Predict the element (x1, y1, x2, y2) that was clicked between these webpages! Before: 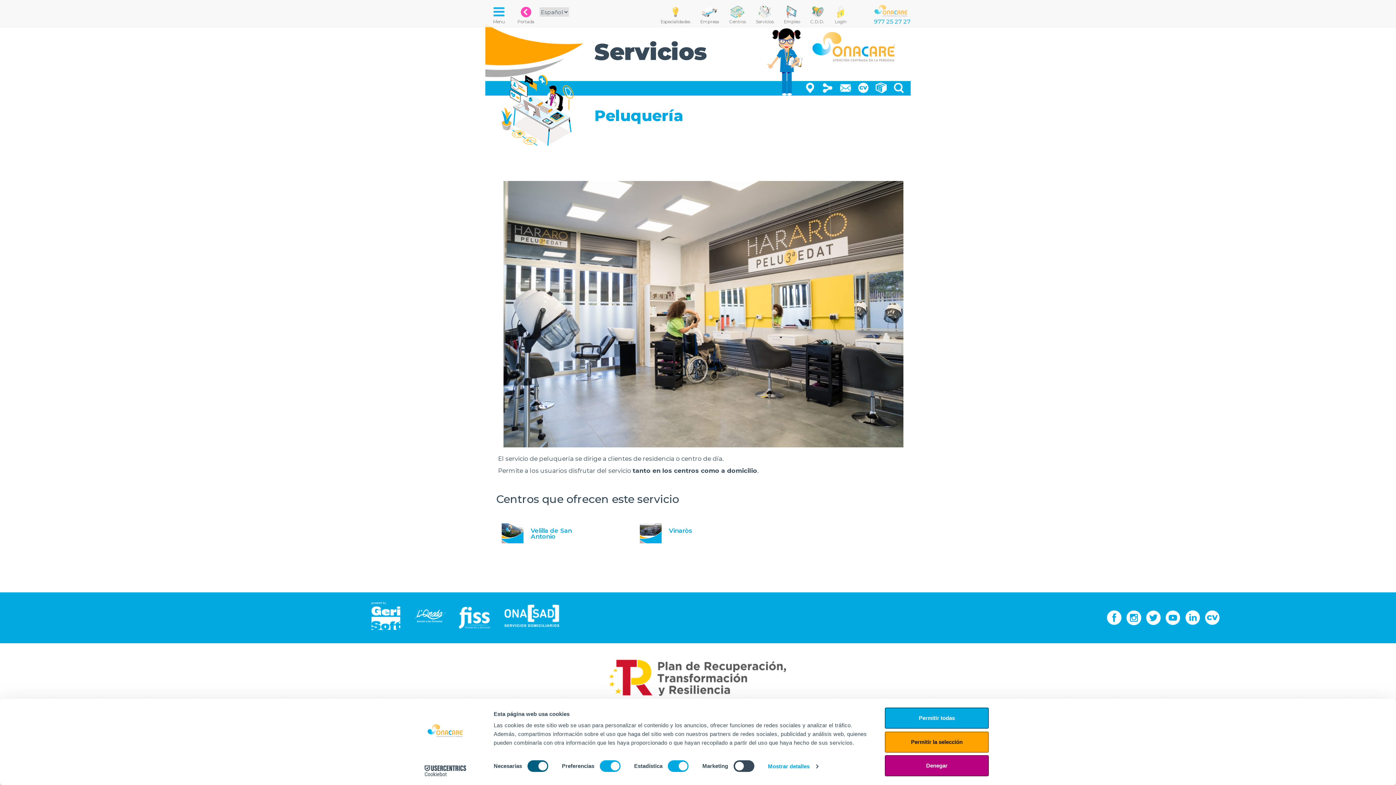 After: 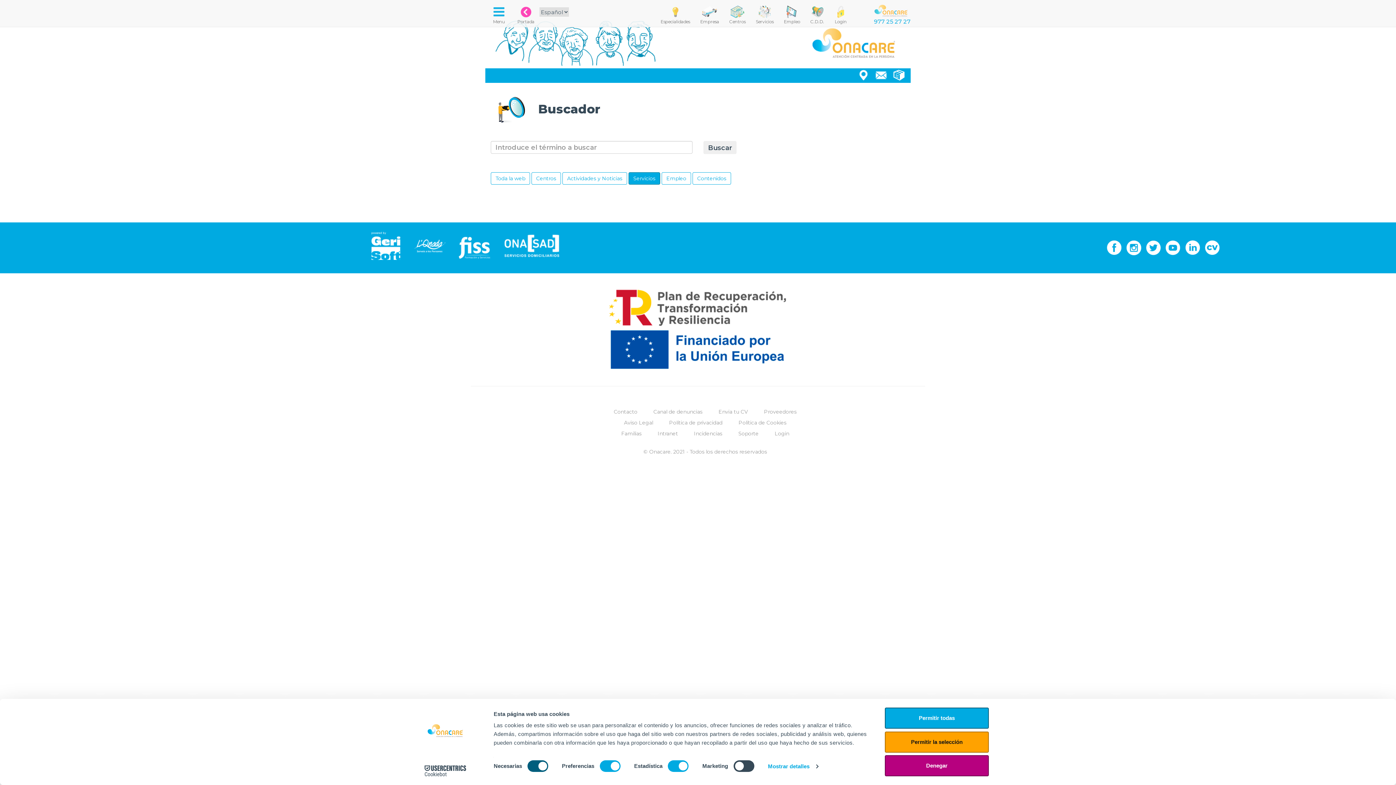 Action: bbox: (893, 81, 905, 94)